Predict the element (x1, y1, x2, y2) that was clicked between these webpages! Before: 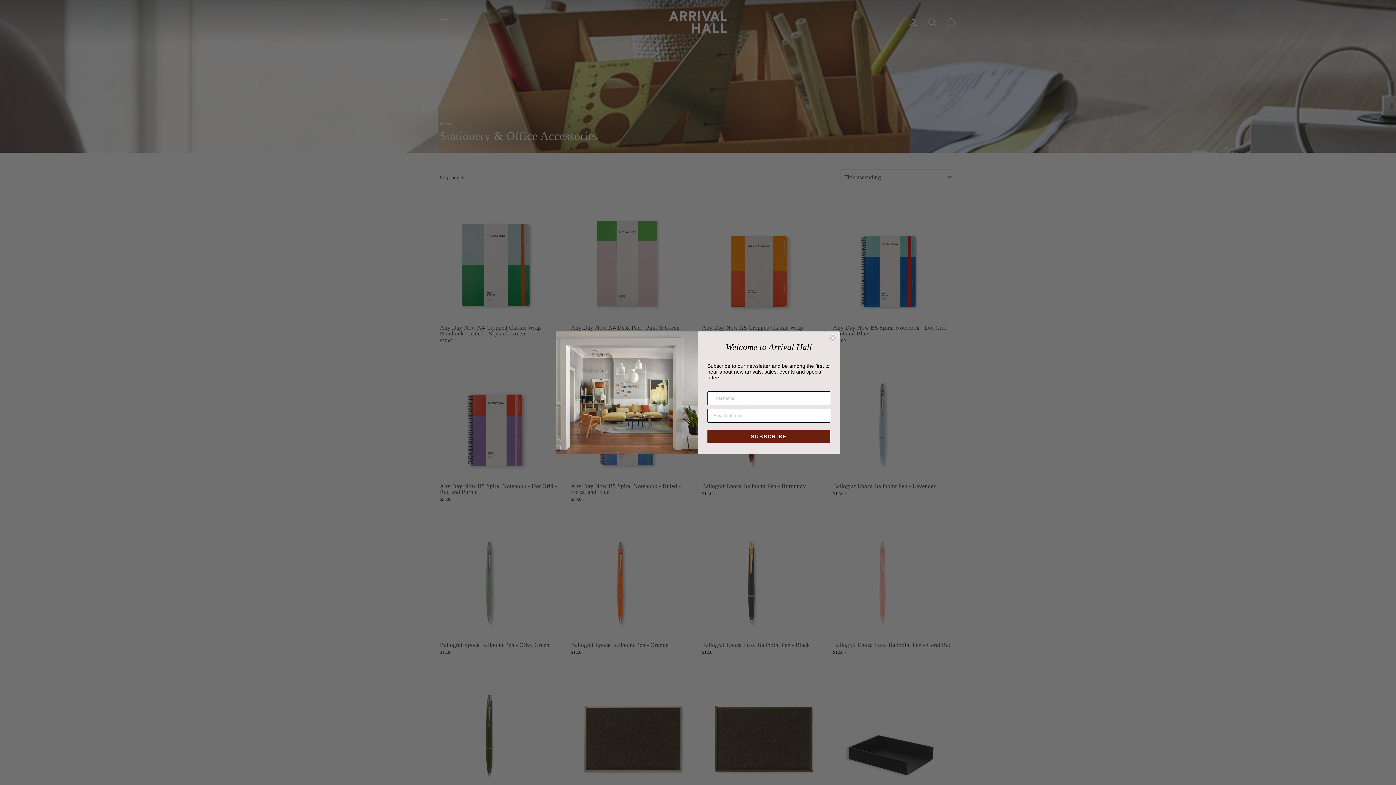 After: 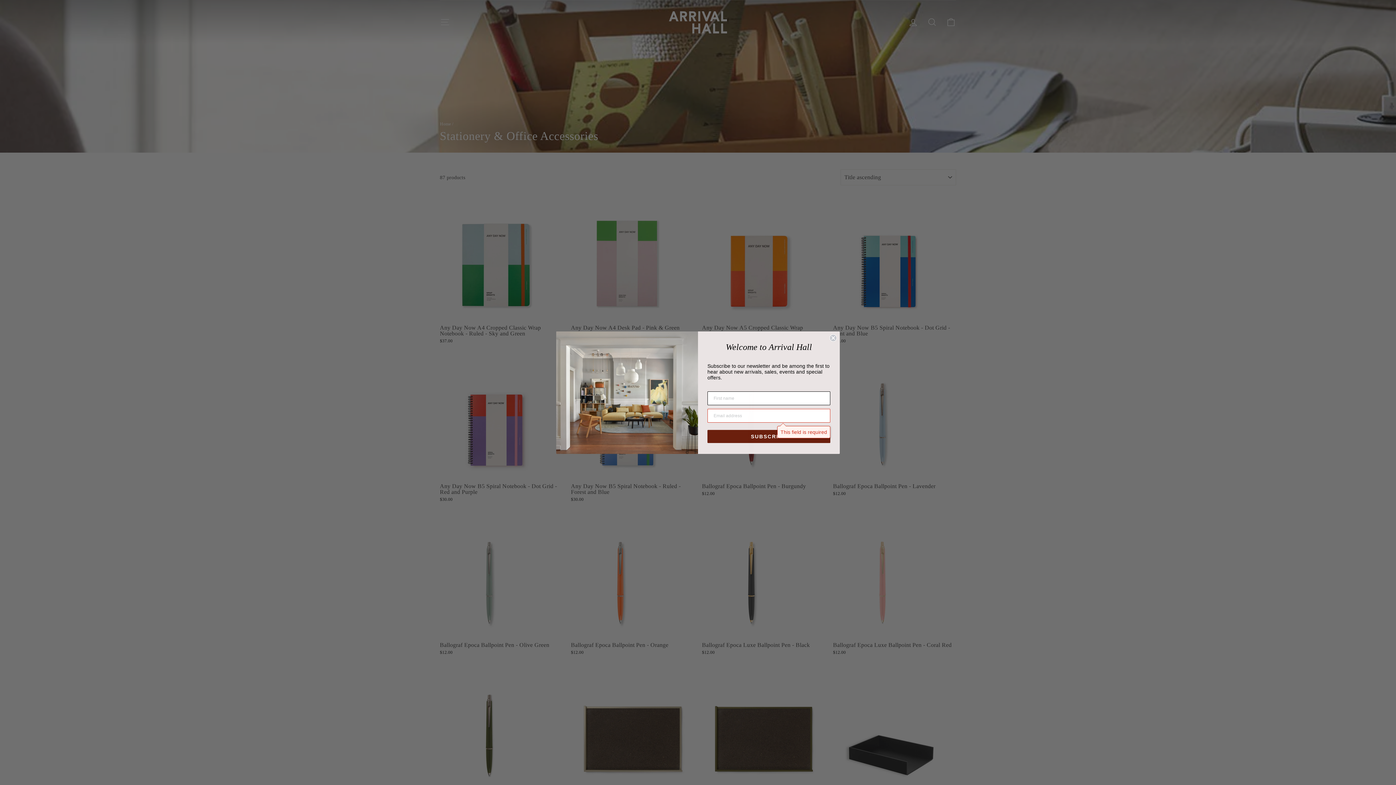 Action: bbox: (707, 430, 830, 443) label: SUBSCRIBE